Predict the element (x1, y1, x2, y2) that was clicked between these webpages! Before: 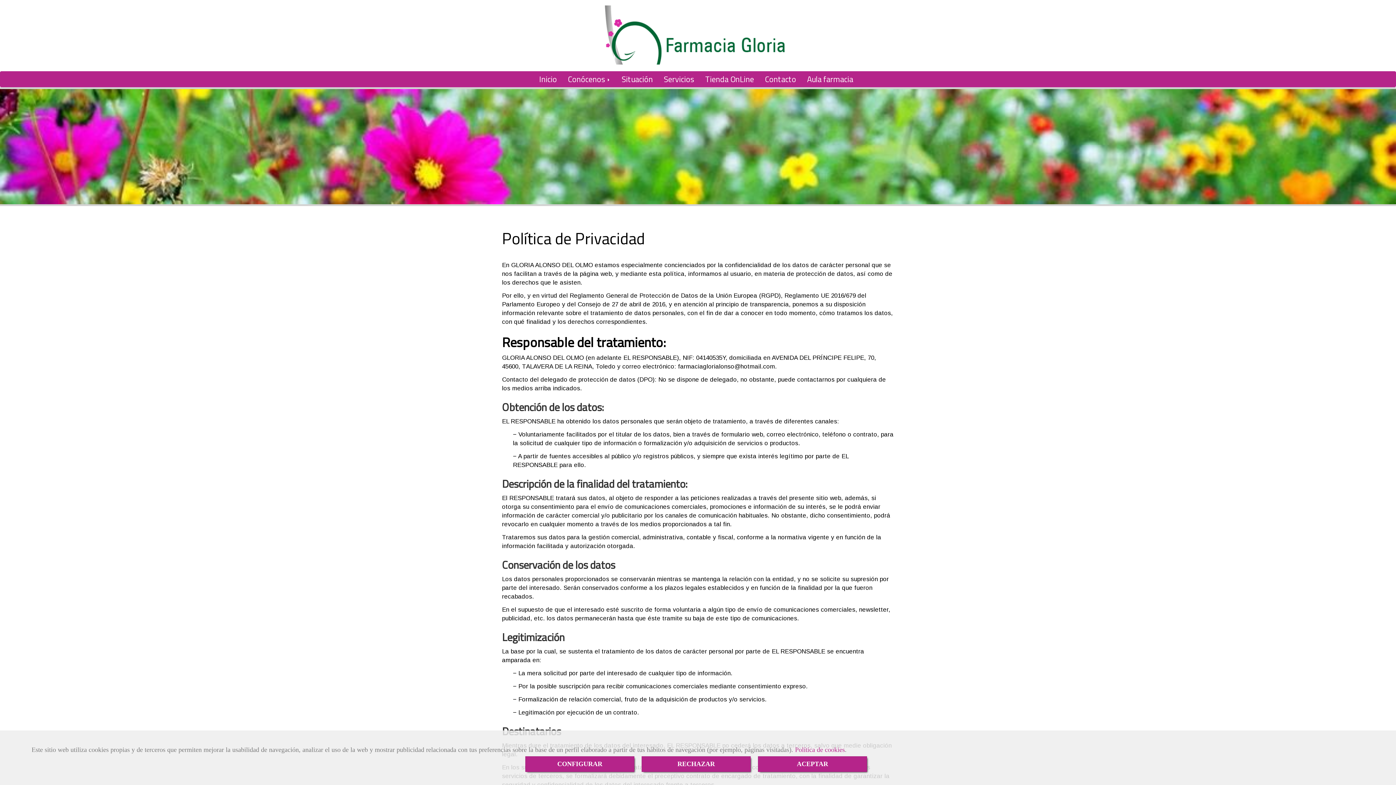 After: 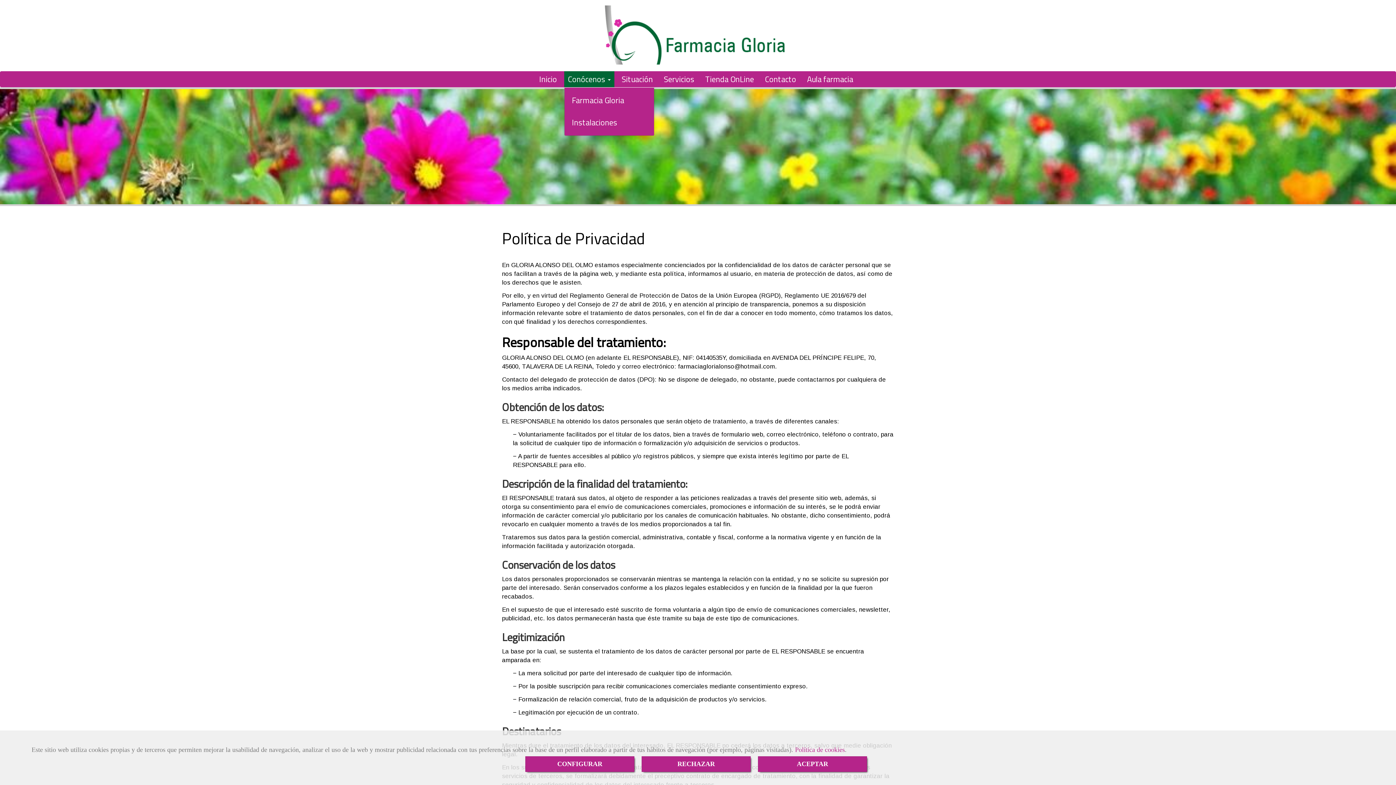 Action: bbox: (564, 71, 614, 87) label: Conócenos 